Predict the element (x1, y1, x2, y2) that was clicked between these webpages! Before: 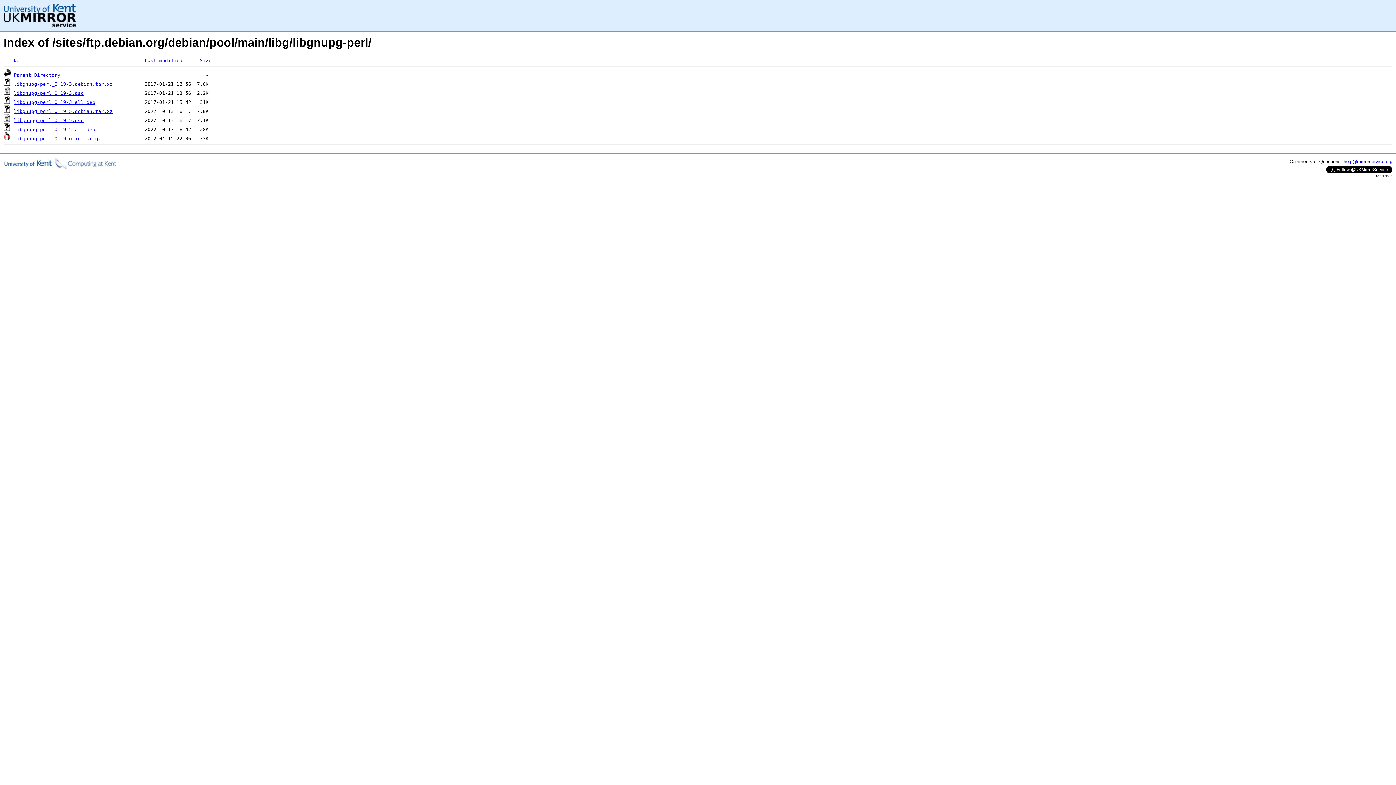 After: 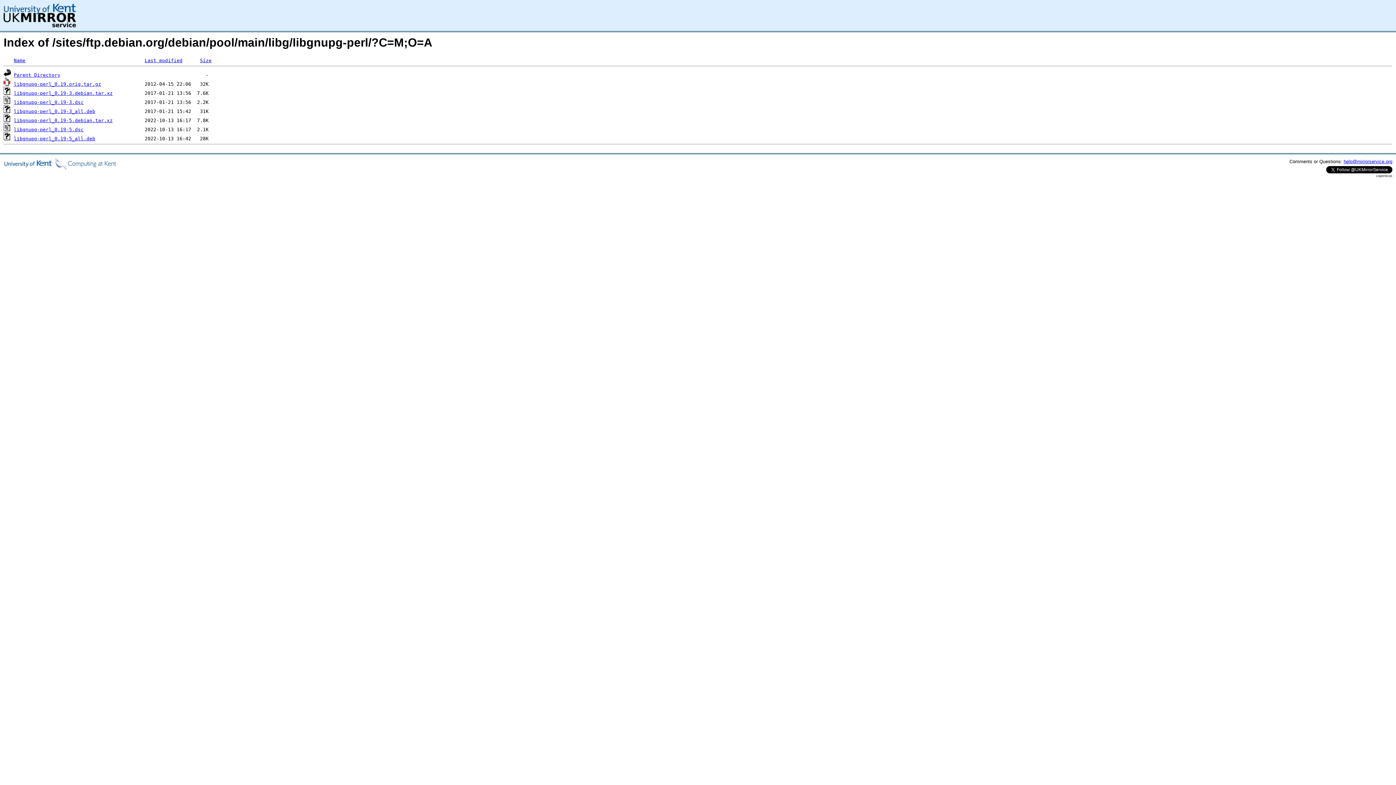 Action: bbox: (144, 57, 182, 63) label: Last modified